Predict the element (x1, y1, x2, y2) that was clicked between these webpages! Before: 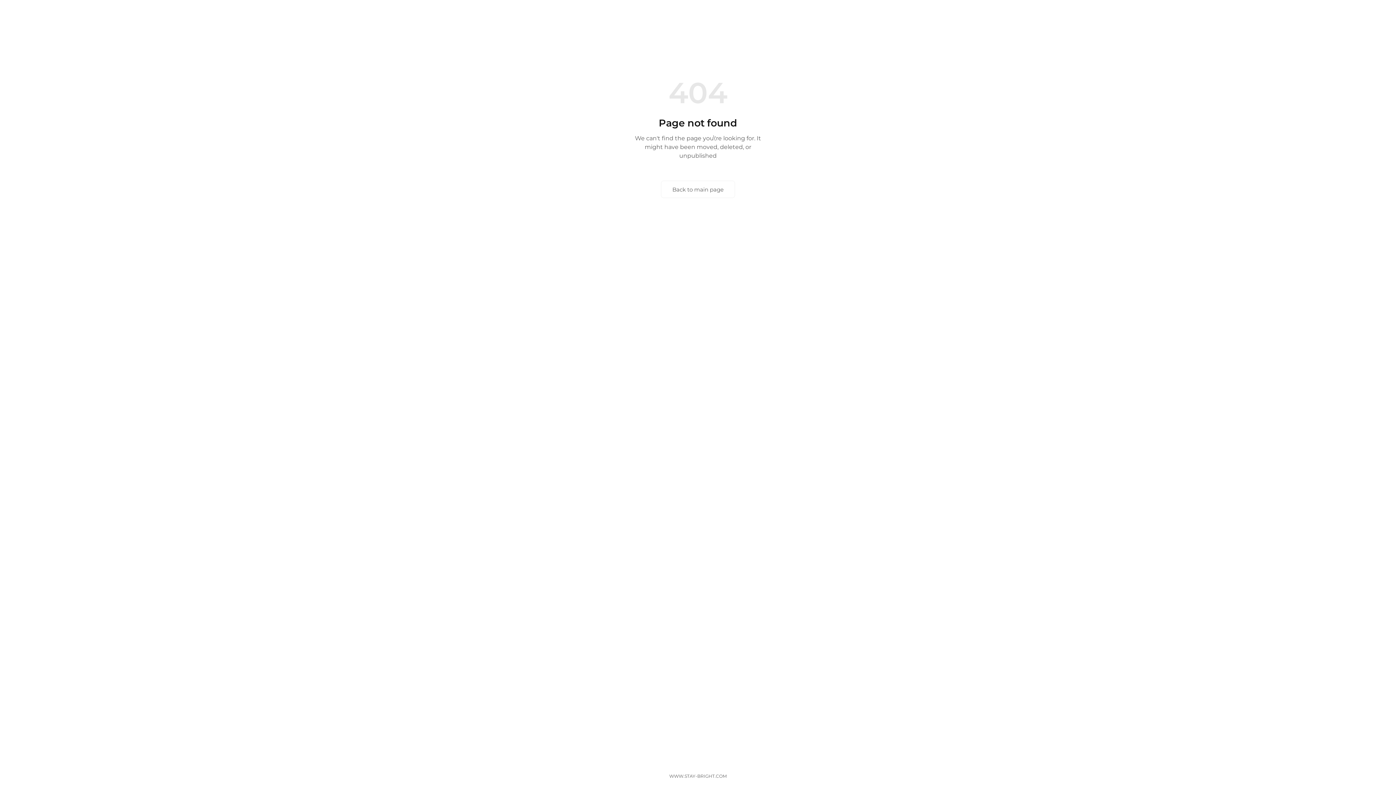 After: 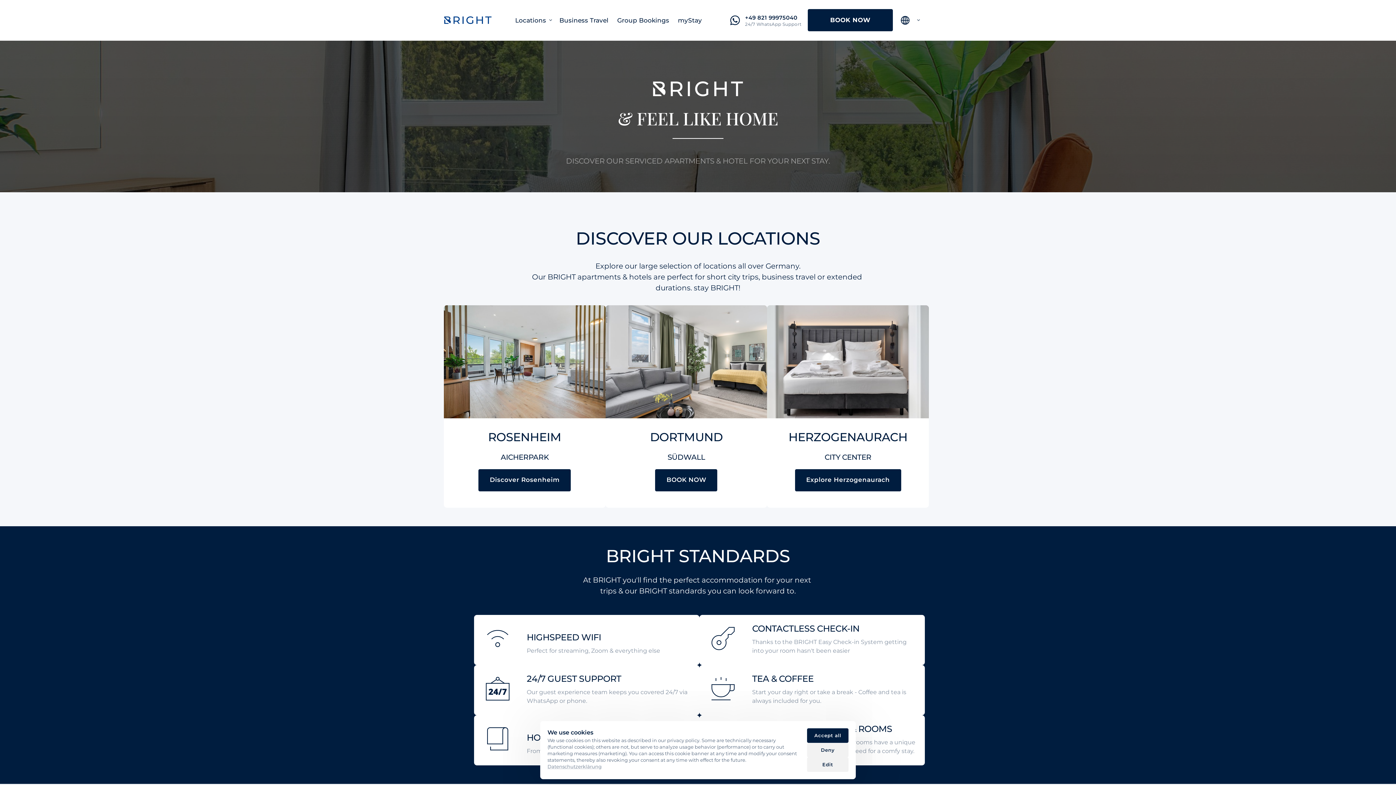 Action: label: WWW.STAY-BRIGHT.COM bbox: (663, 768, 732, 785)